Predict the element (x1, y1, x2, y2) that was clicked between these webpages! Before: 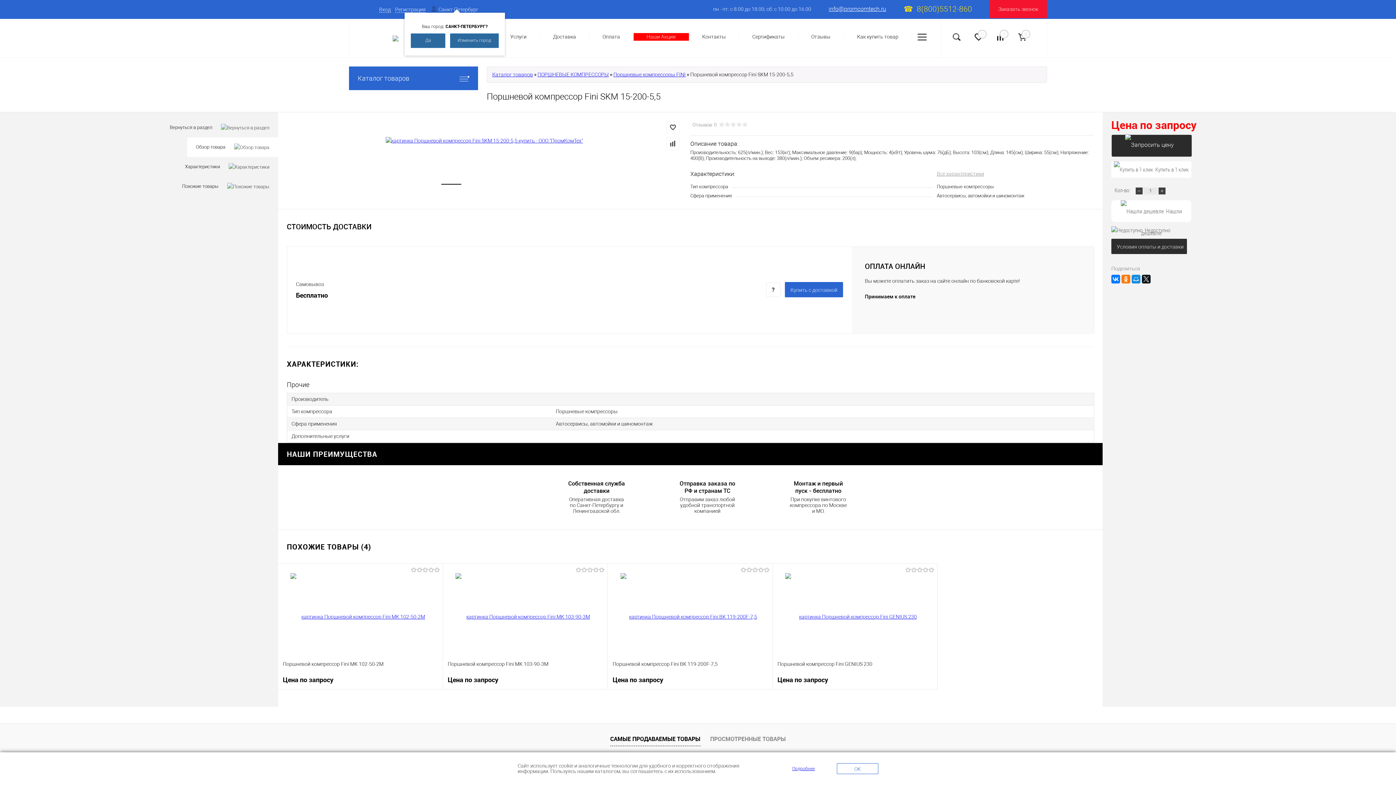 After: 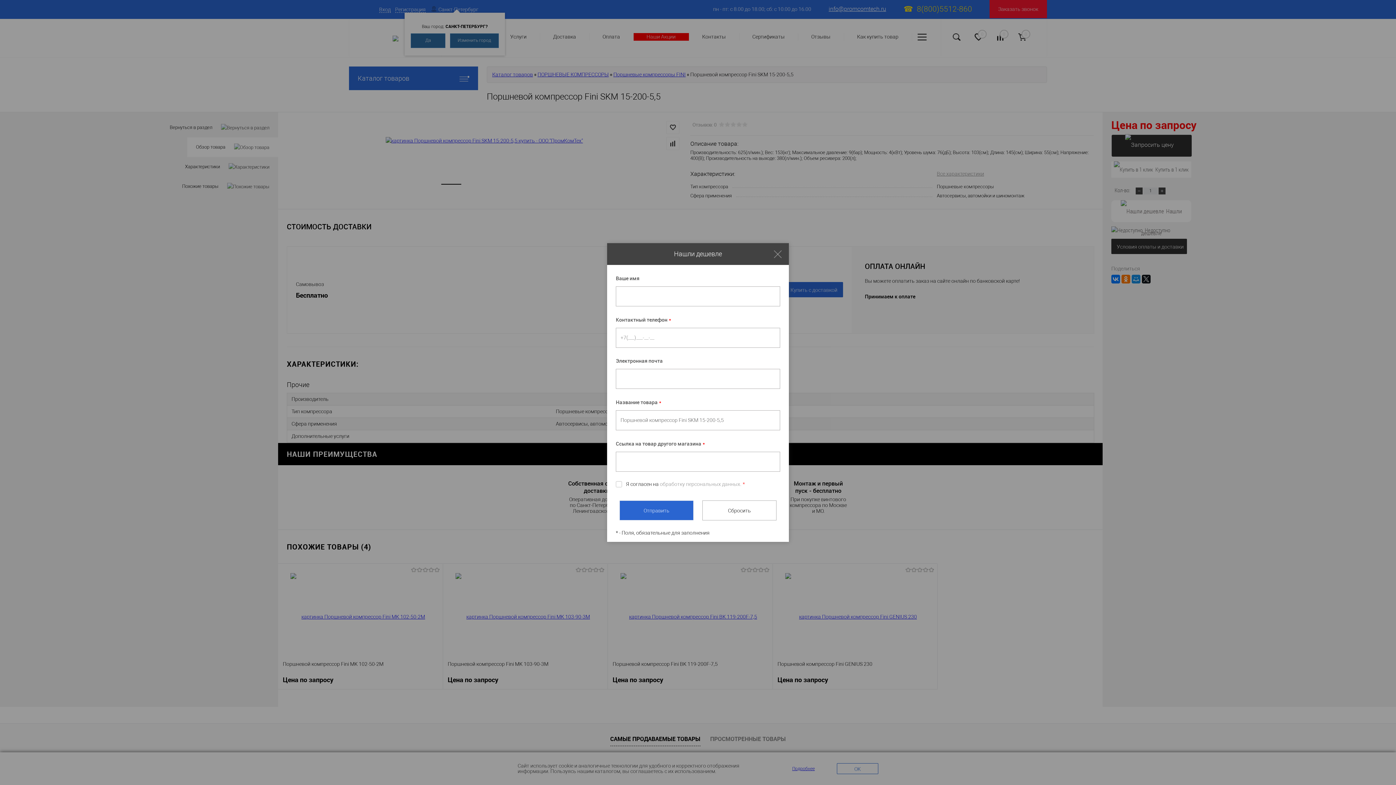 Action: bbox: (1111, 200, 1191, 222) label: Нашли дешевле